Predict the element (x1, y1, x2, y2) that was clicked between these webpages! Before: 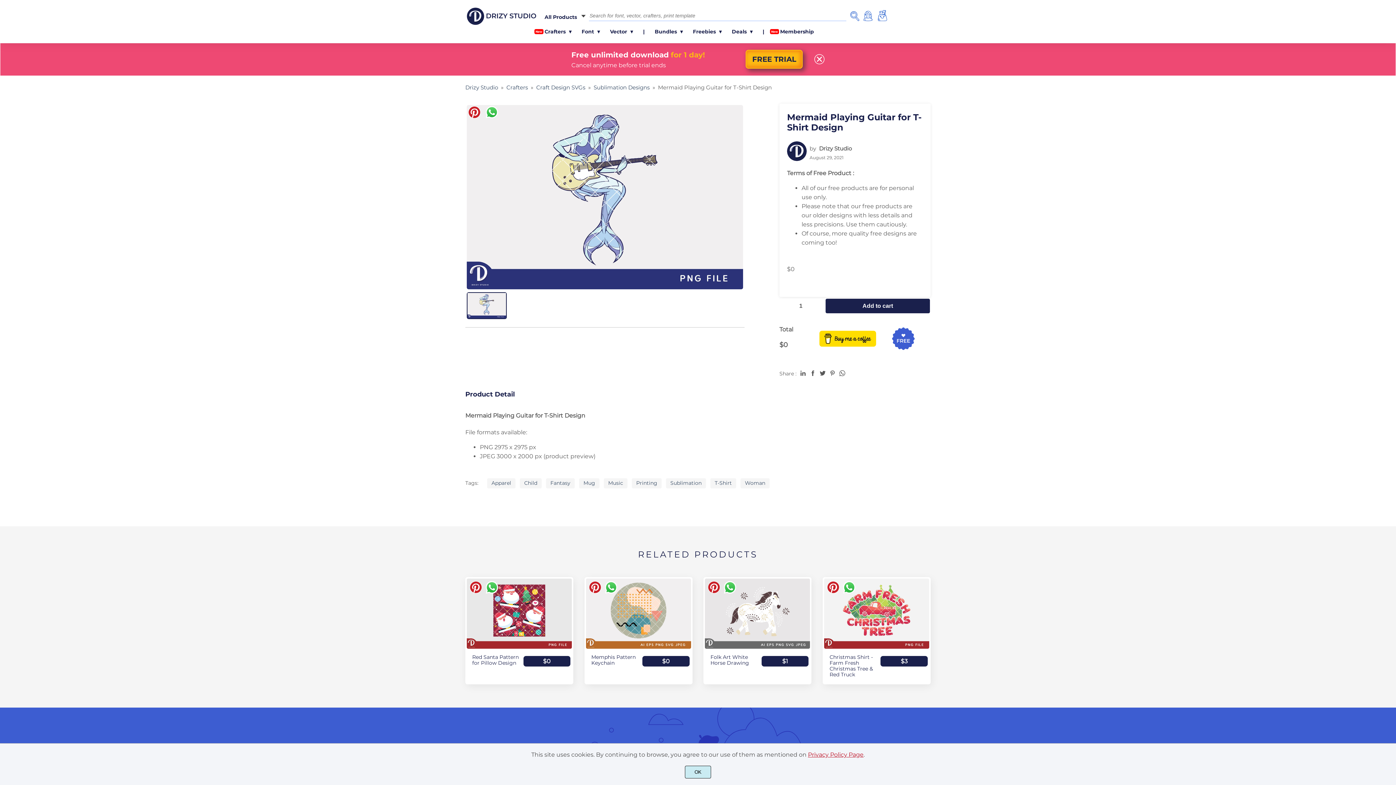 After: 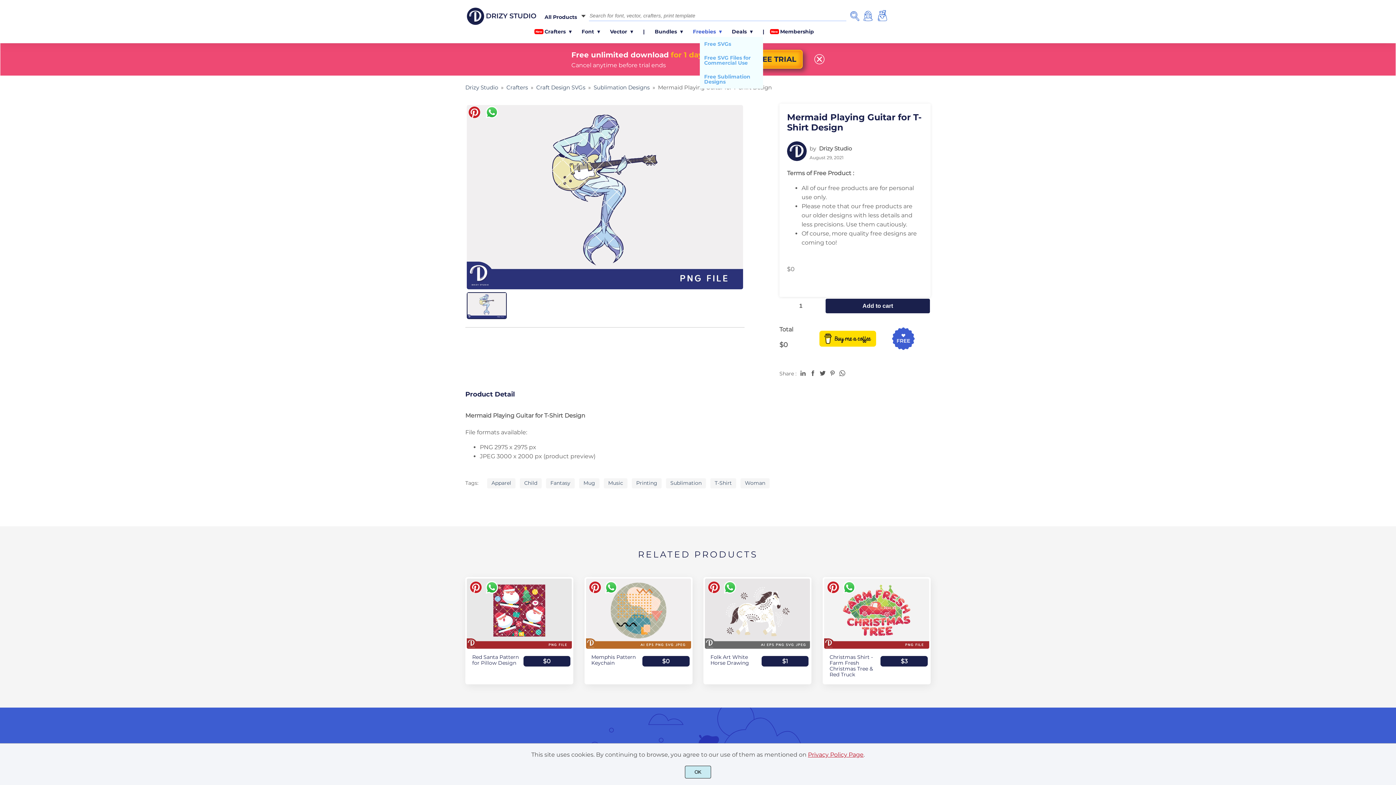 Action: bbox: (688, 26, 726, 37) label: Freebies